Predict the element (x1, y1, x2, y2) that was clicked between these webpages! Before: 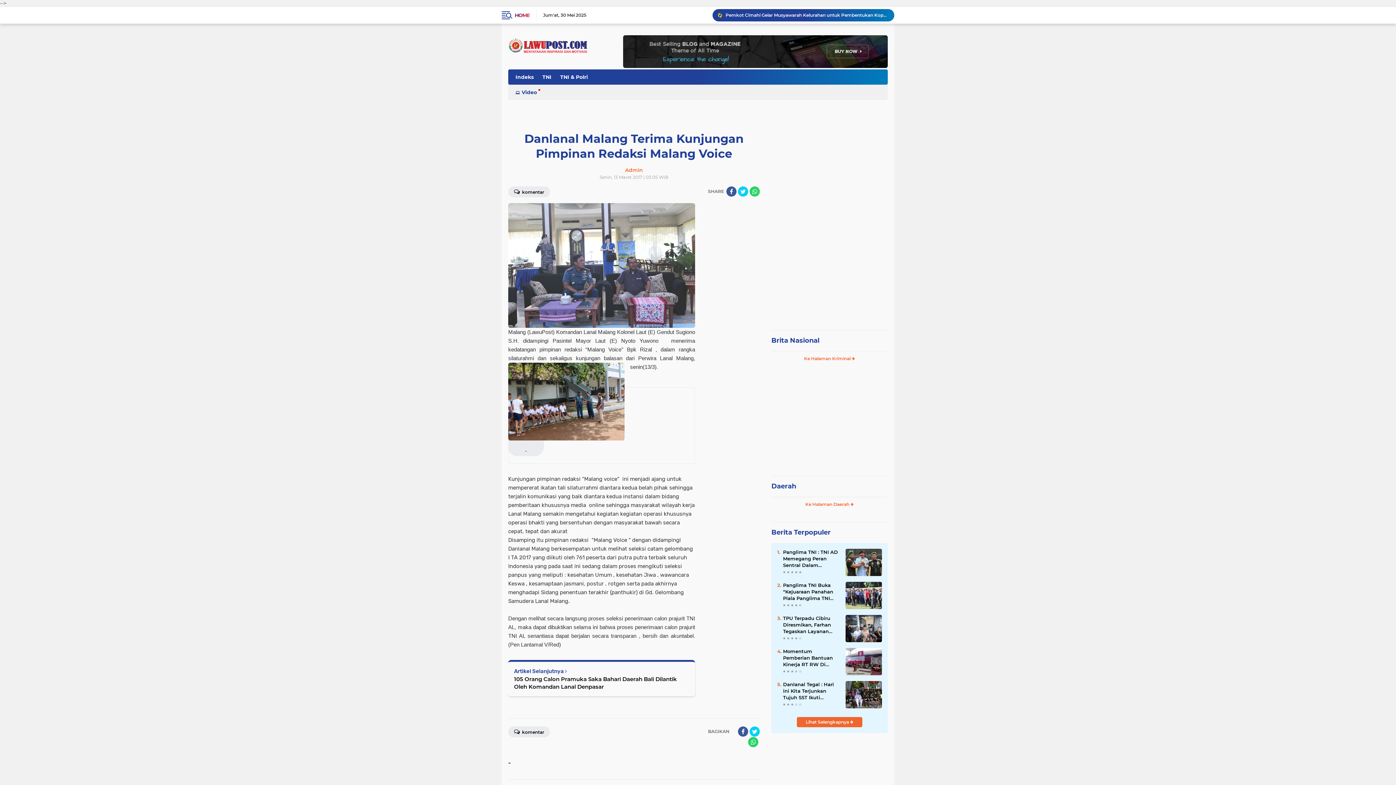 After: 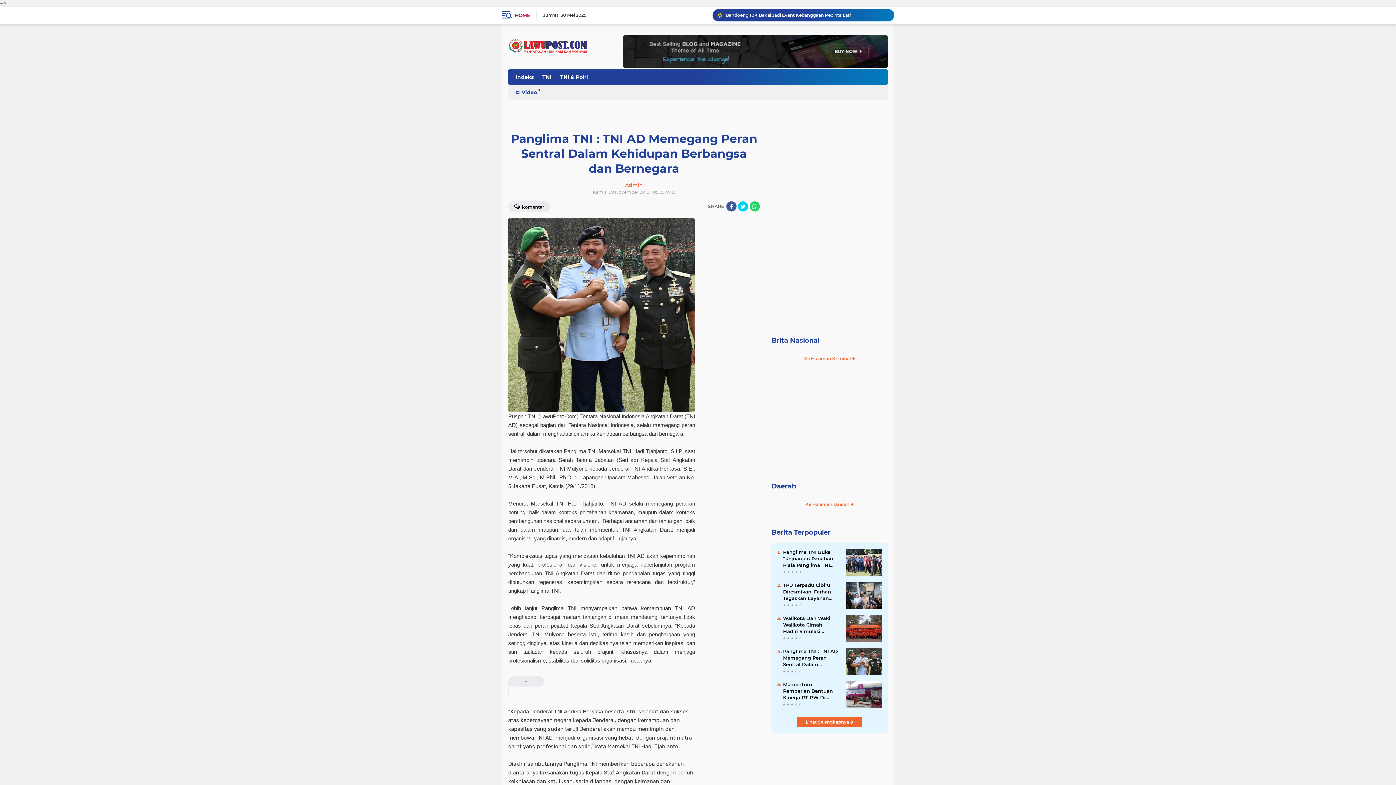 Action: bbox: (845, 558, 882, 565)